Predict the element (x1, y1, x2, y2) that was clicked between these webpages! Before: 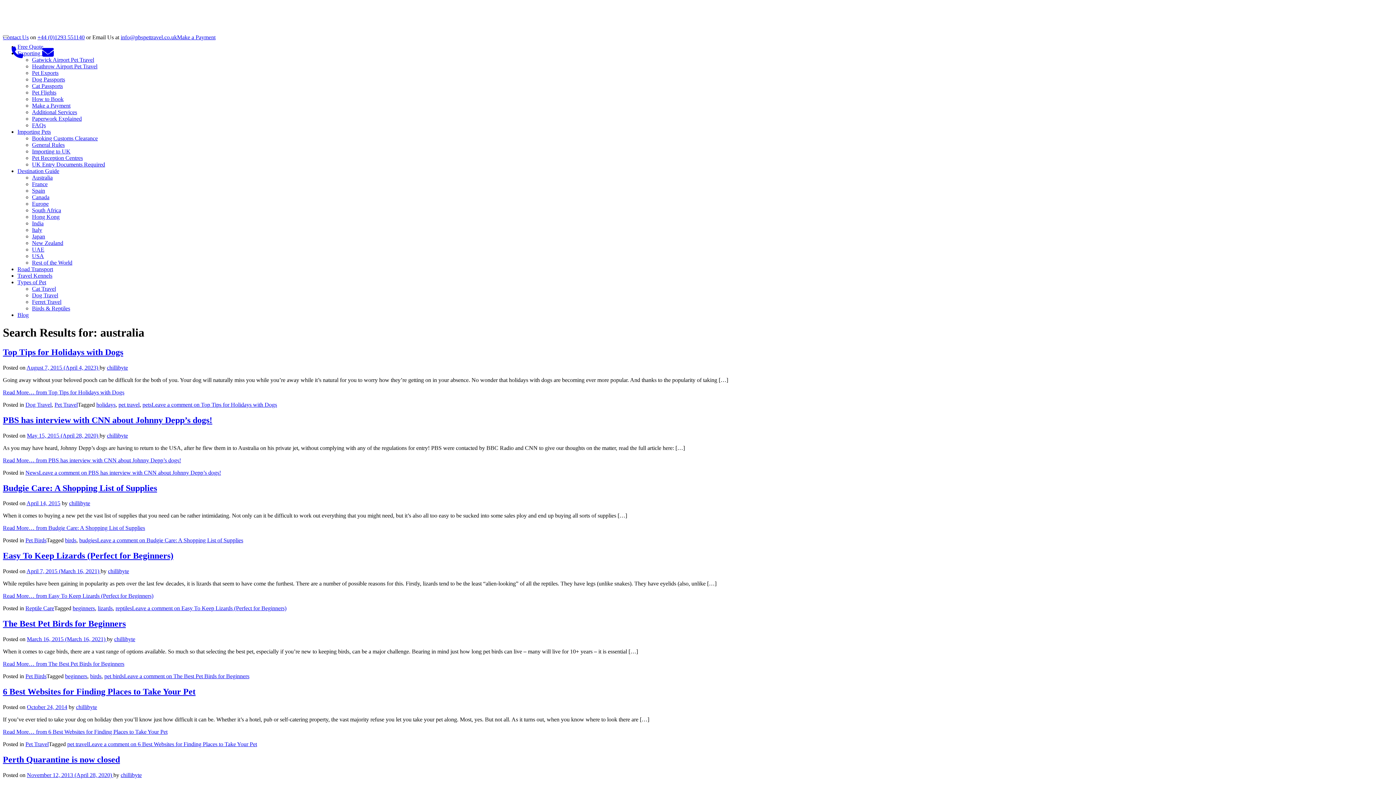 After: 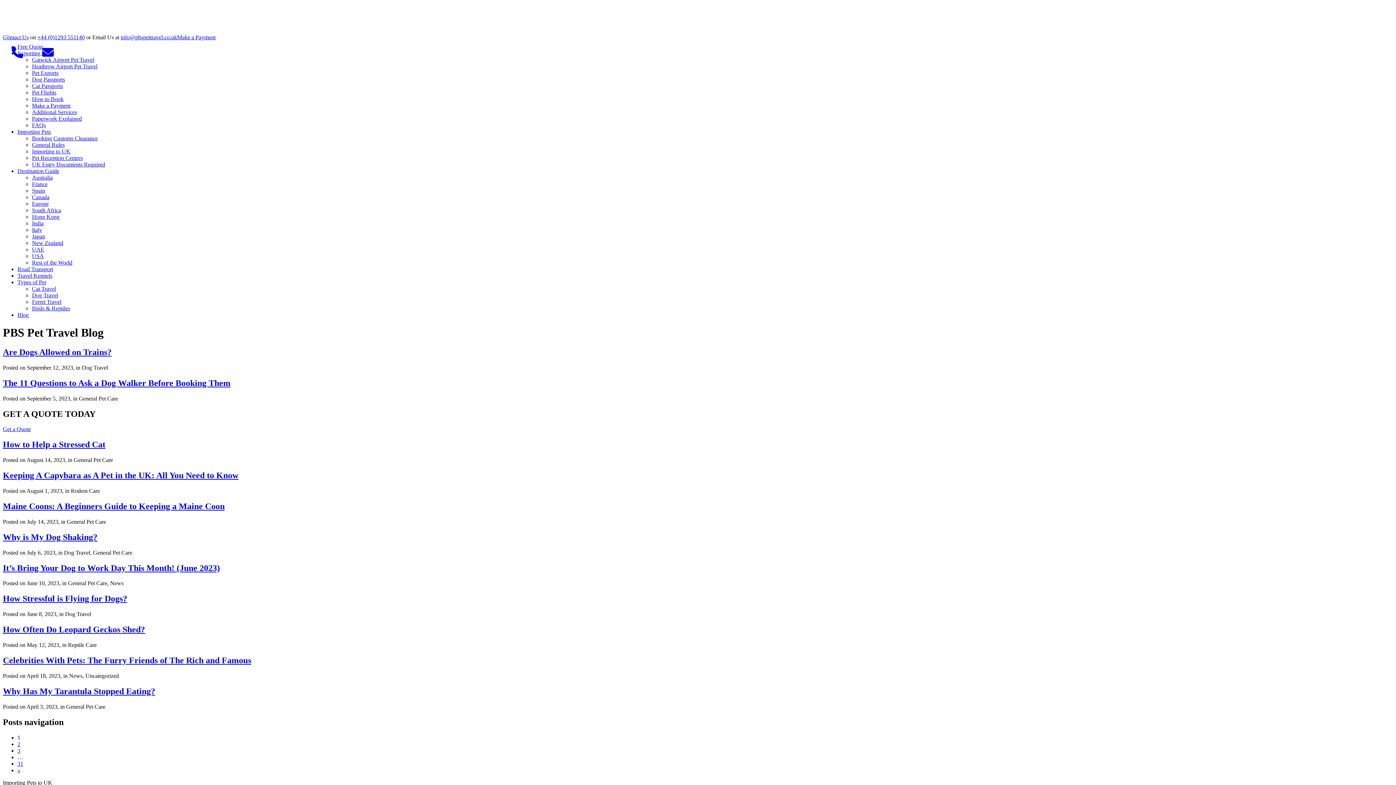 Action: bbox: (2, 755, 120, 764) label: Perth Quarantine is now closed